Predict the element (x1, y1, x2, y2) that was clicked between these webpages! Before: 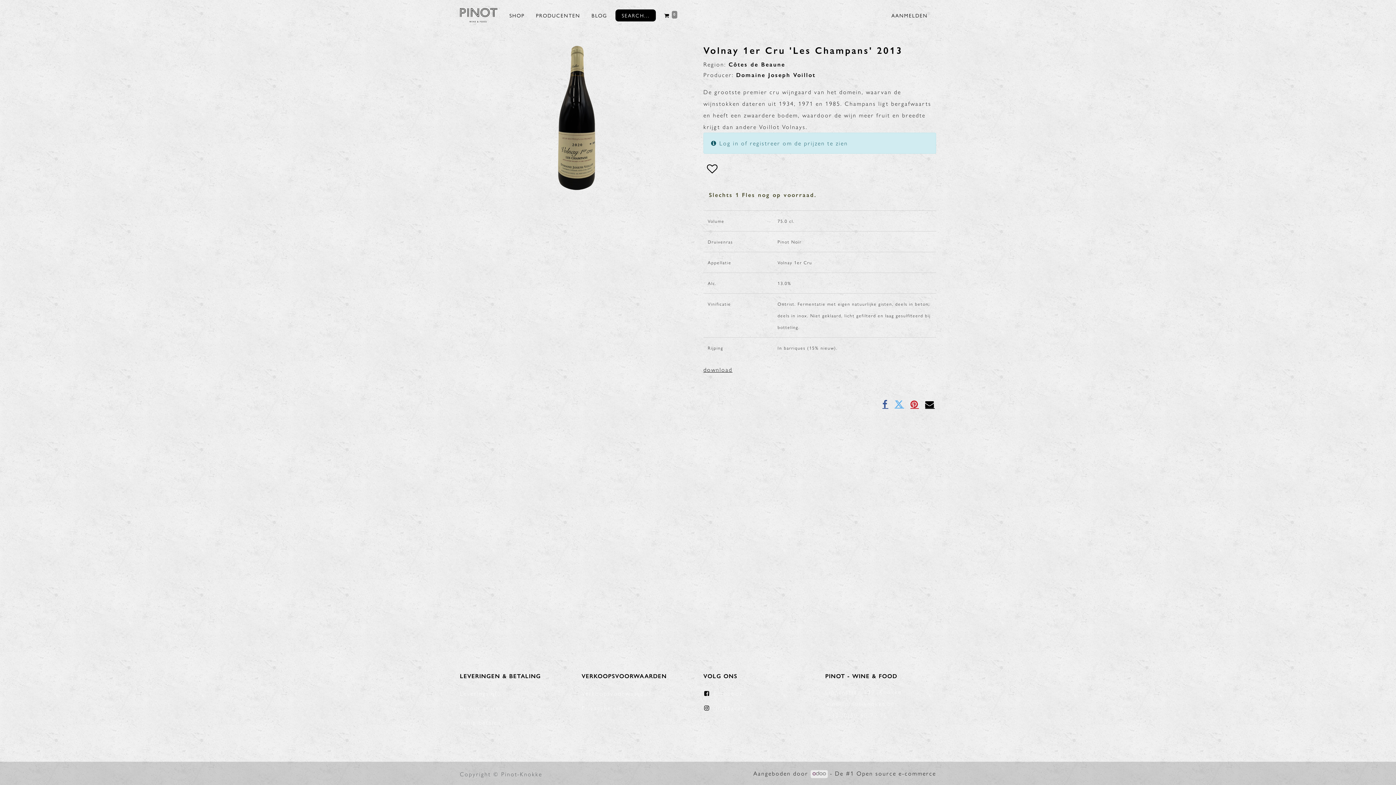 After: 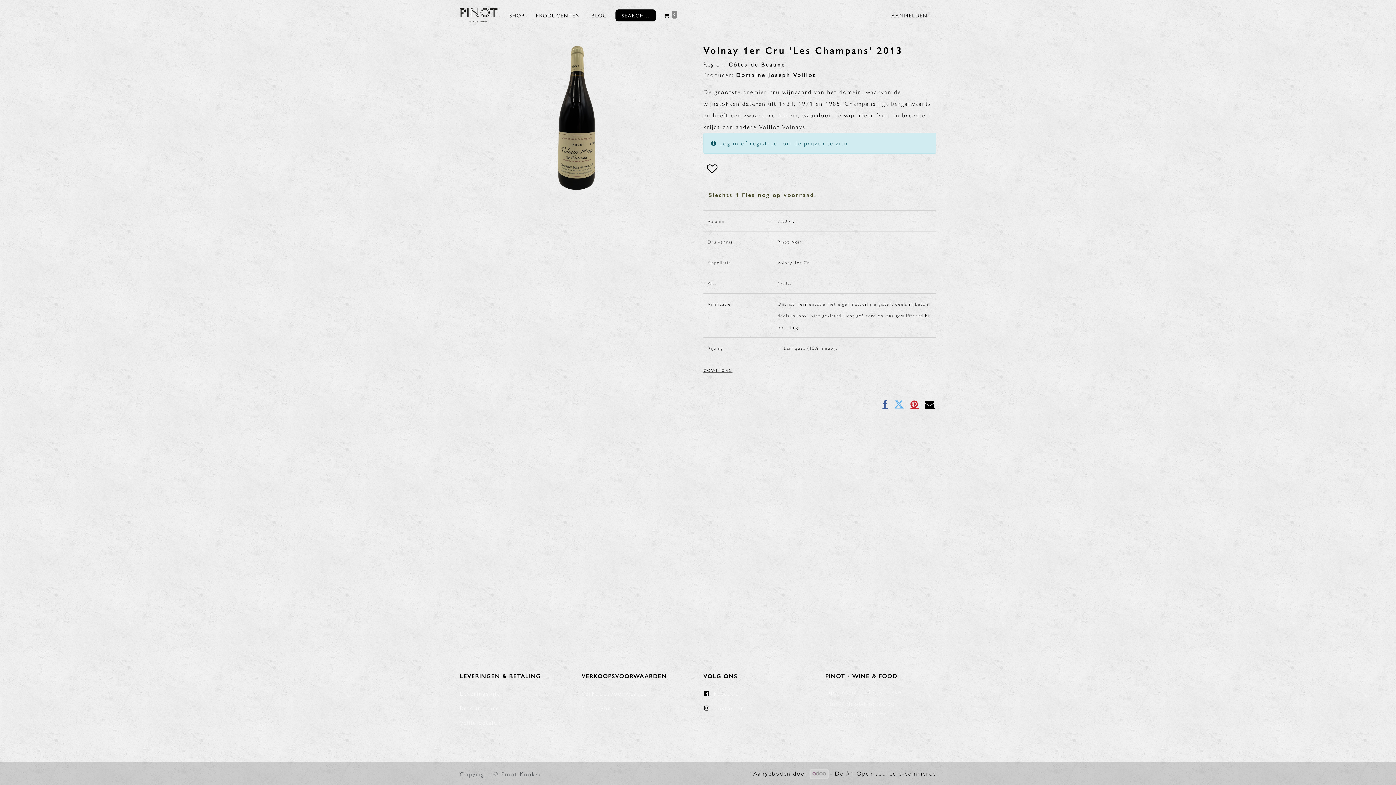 Action: bbox: (810, 770, 827, 778)